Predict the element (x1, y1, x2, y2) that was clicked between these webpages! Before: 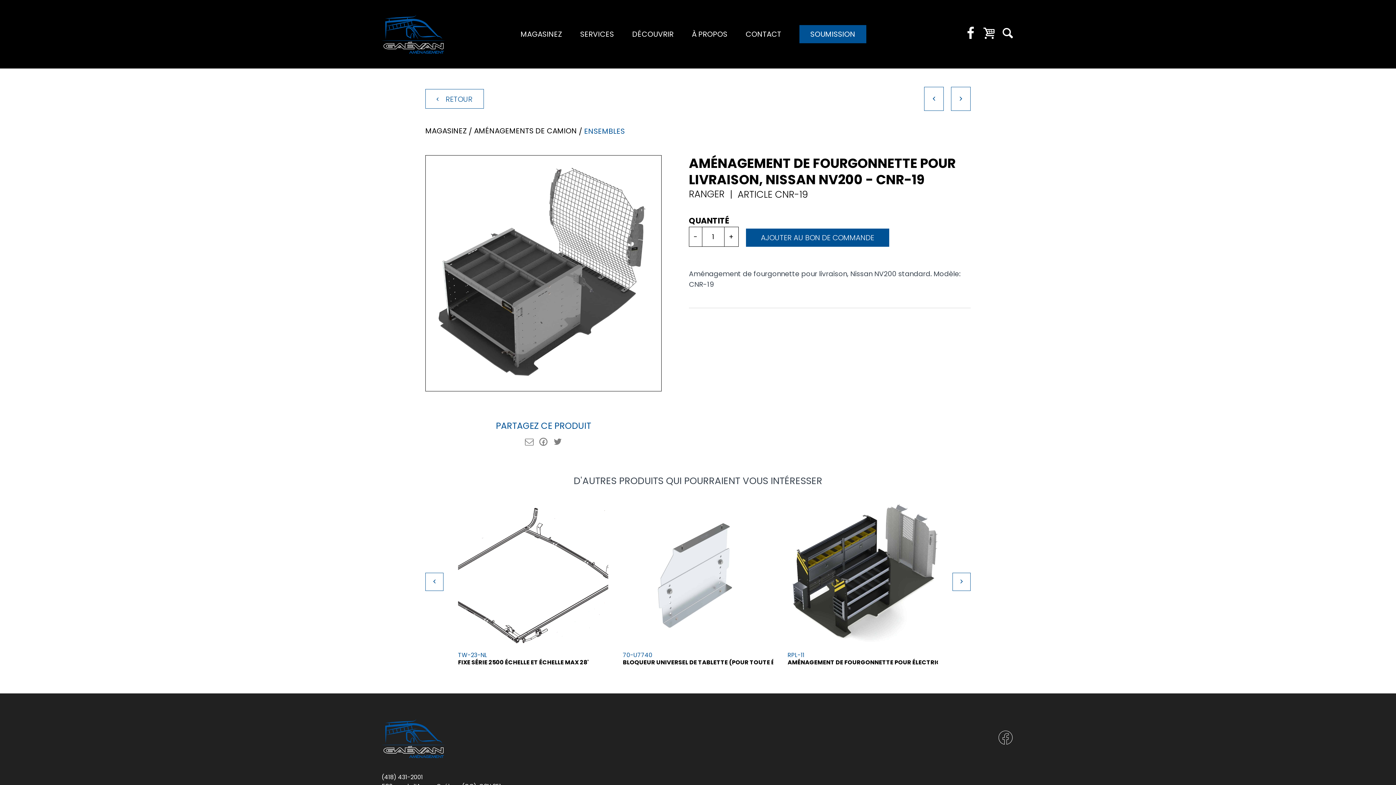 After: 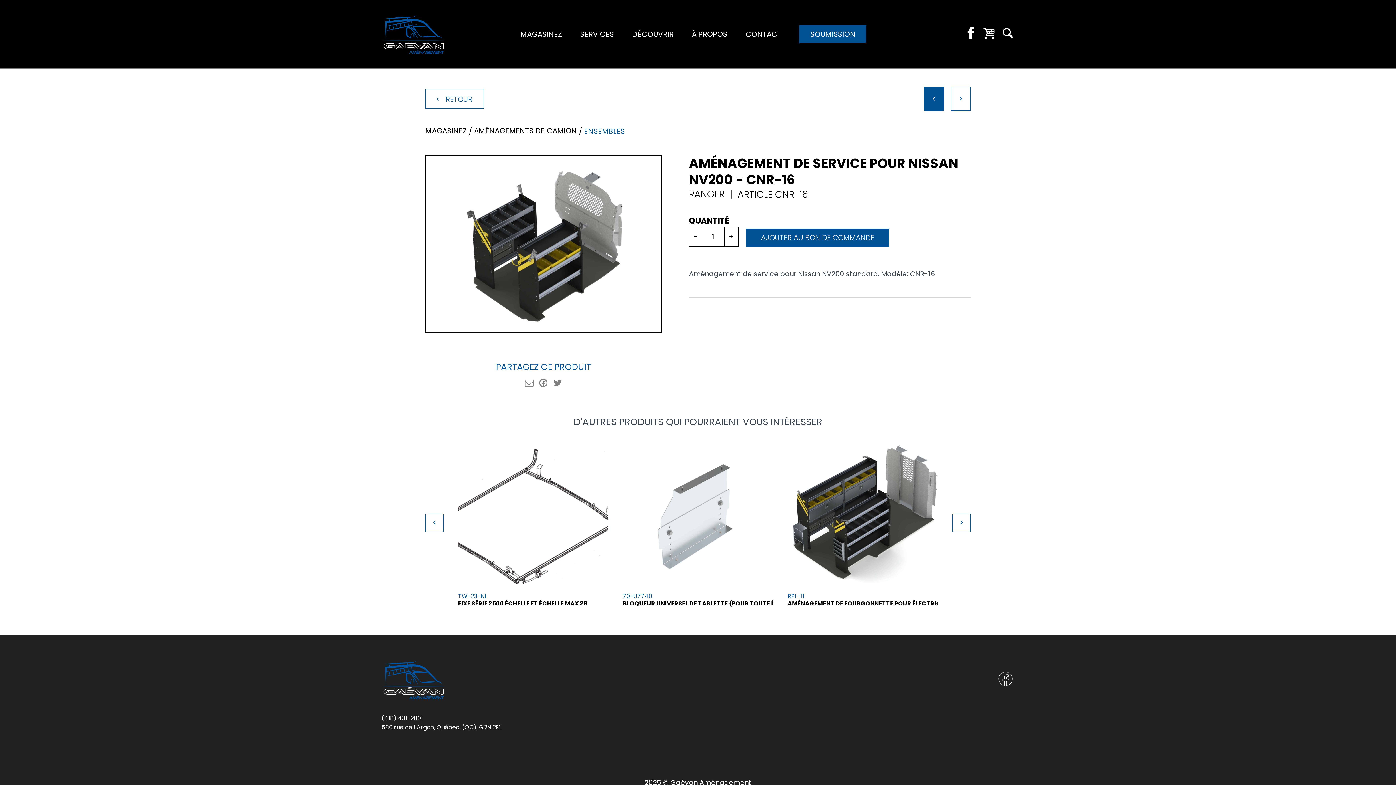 Action: bbox: (924, 86, 944, 110)